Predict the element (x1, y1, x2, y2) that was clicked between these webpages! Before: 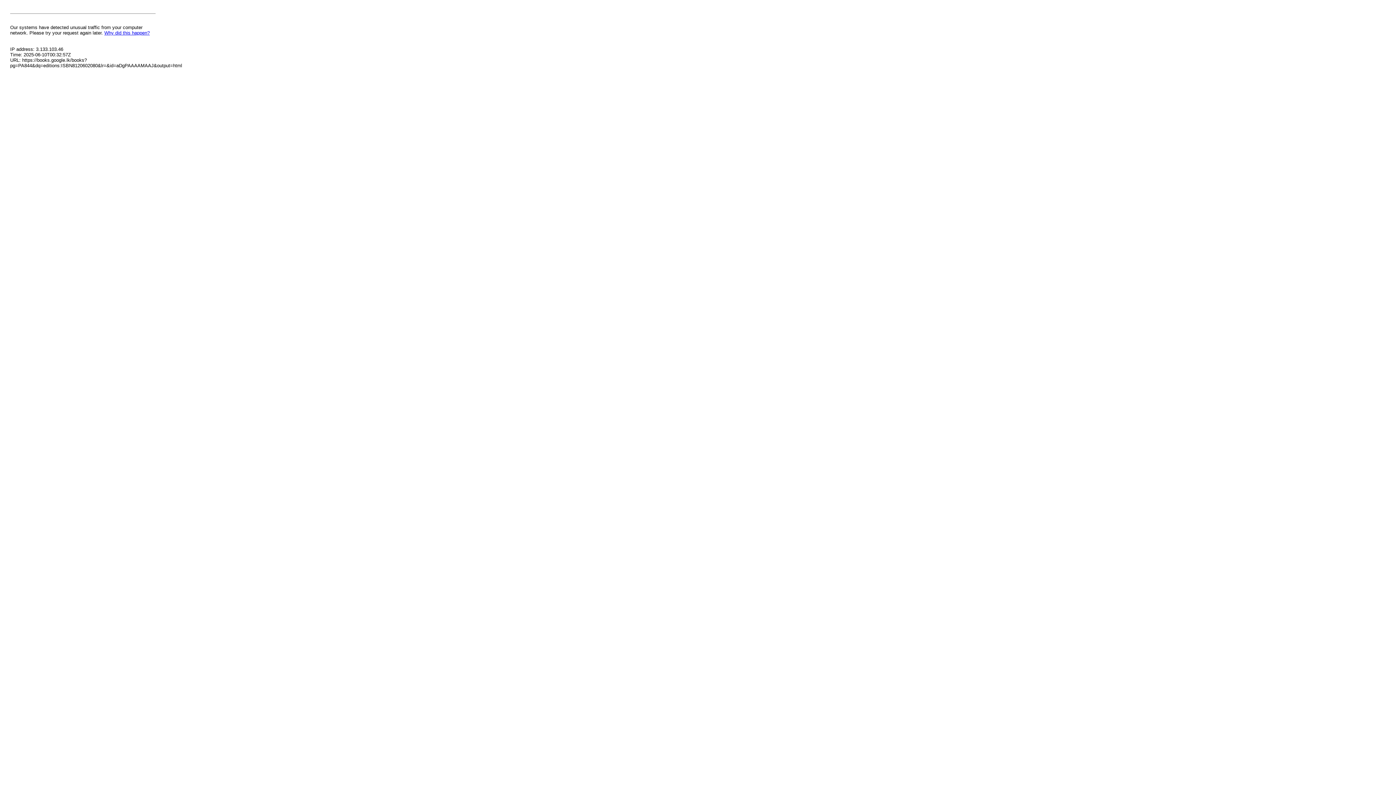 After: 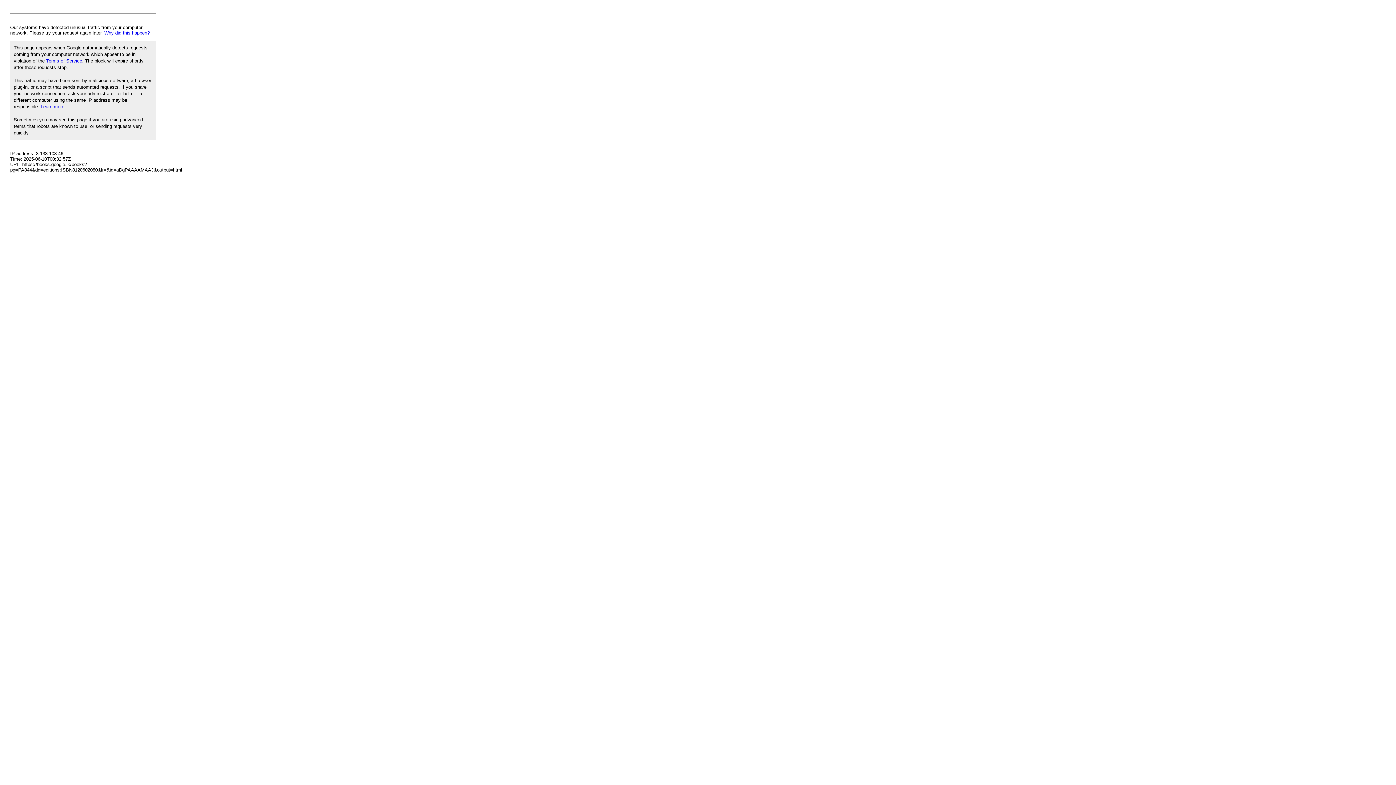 Action: label: Why did this happen? bbox: (104, 30, 149, 35)